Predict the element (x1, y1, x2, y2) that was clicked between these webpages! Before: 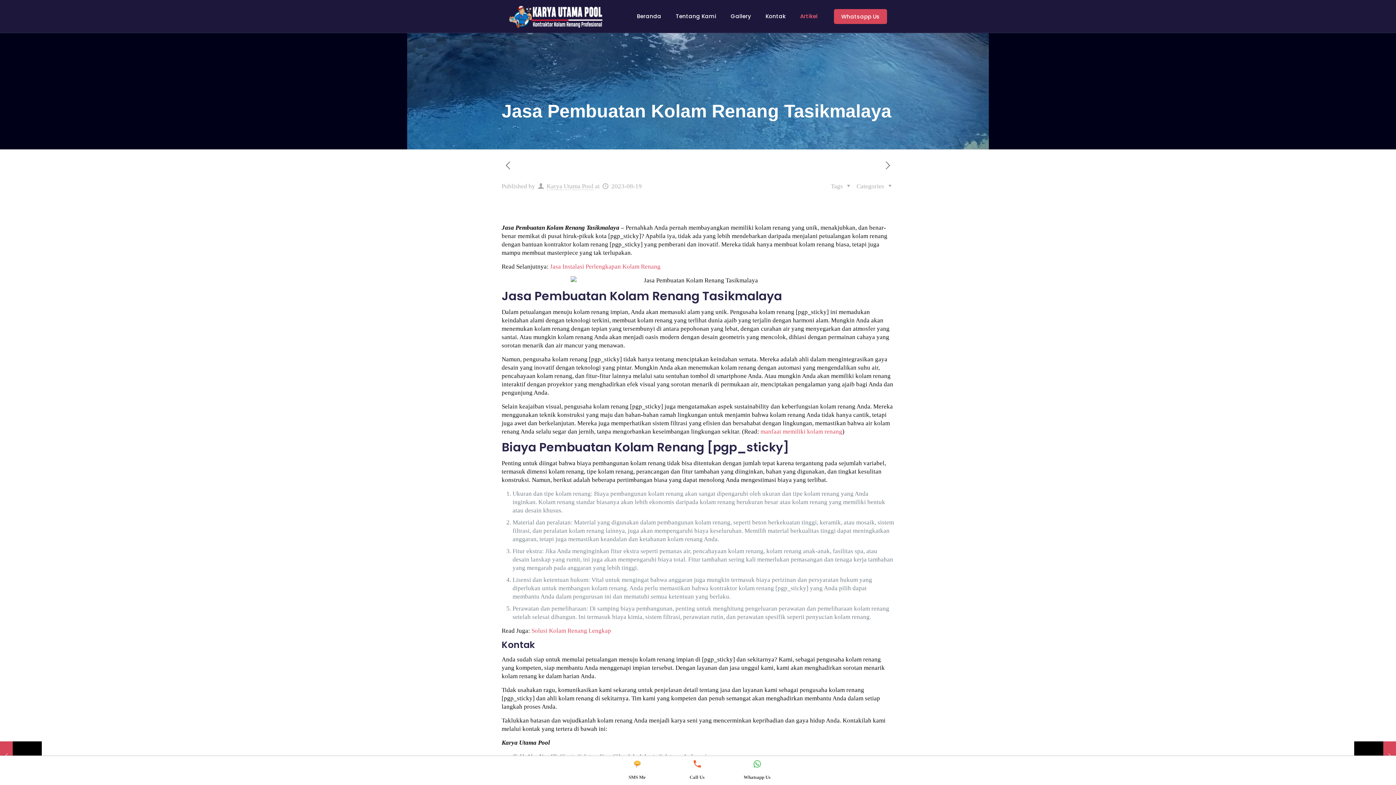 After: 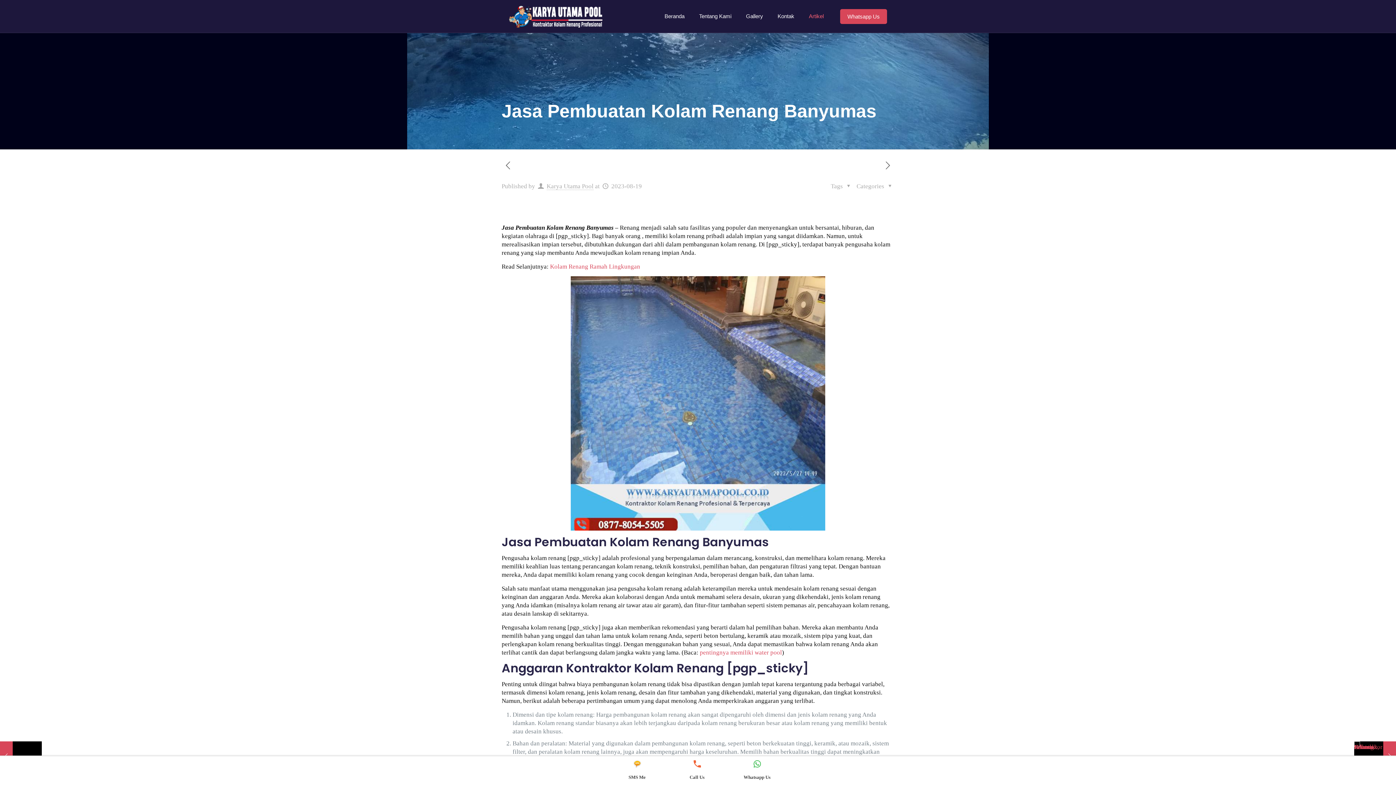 Action: bbox: (881, 160, 894, 171)